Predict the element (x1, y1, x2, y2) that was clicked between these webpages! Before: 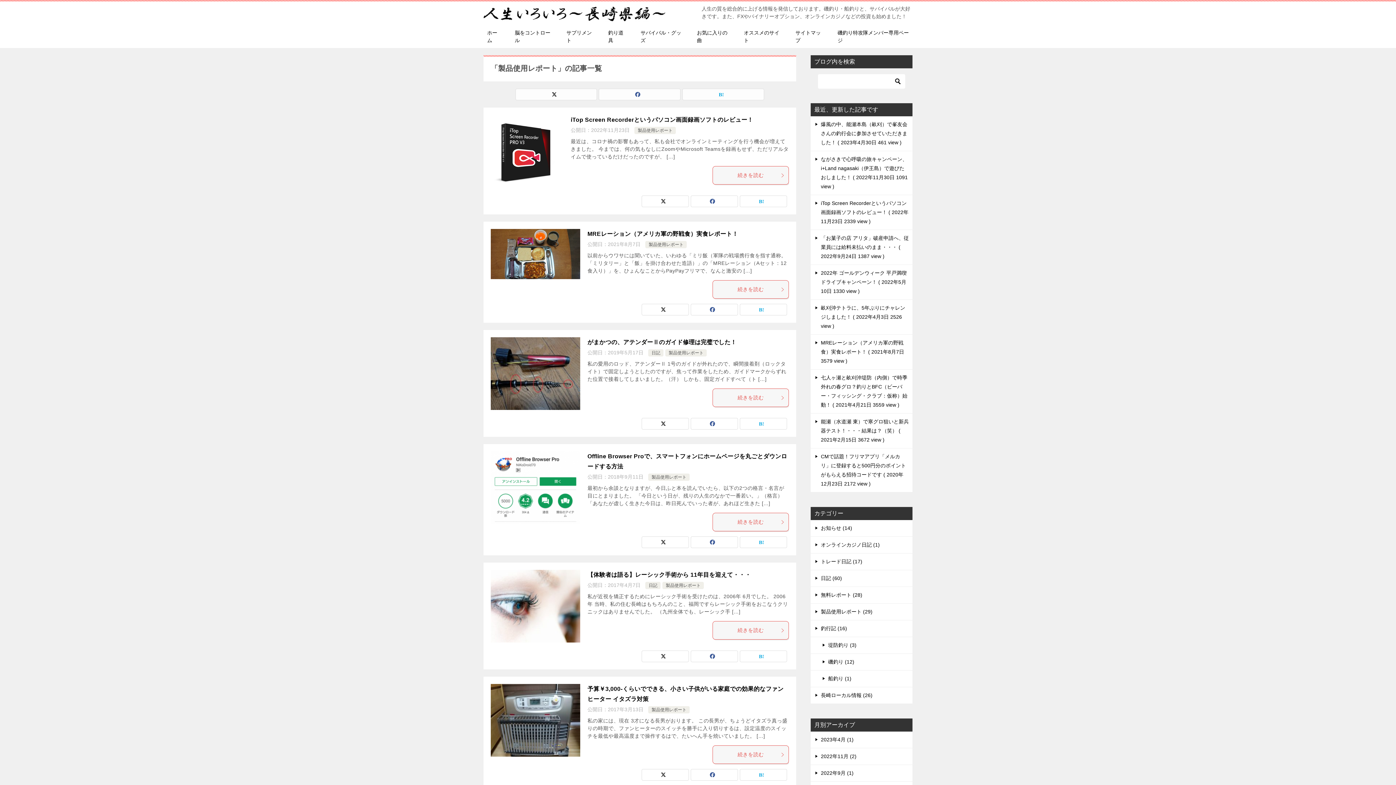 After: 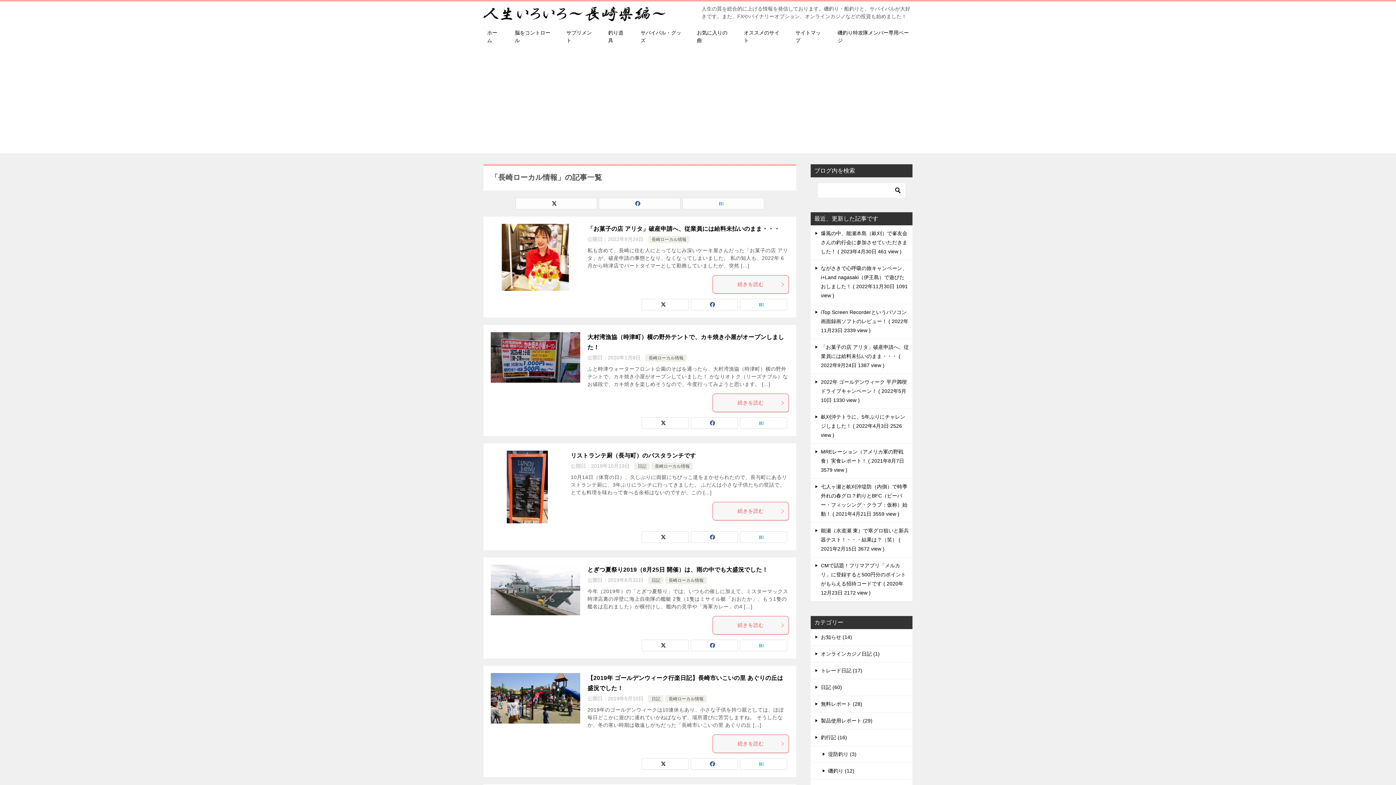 Action: label: 長崎ローカル情報 (26) bbox: (810, 687, 912, 704)